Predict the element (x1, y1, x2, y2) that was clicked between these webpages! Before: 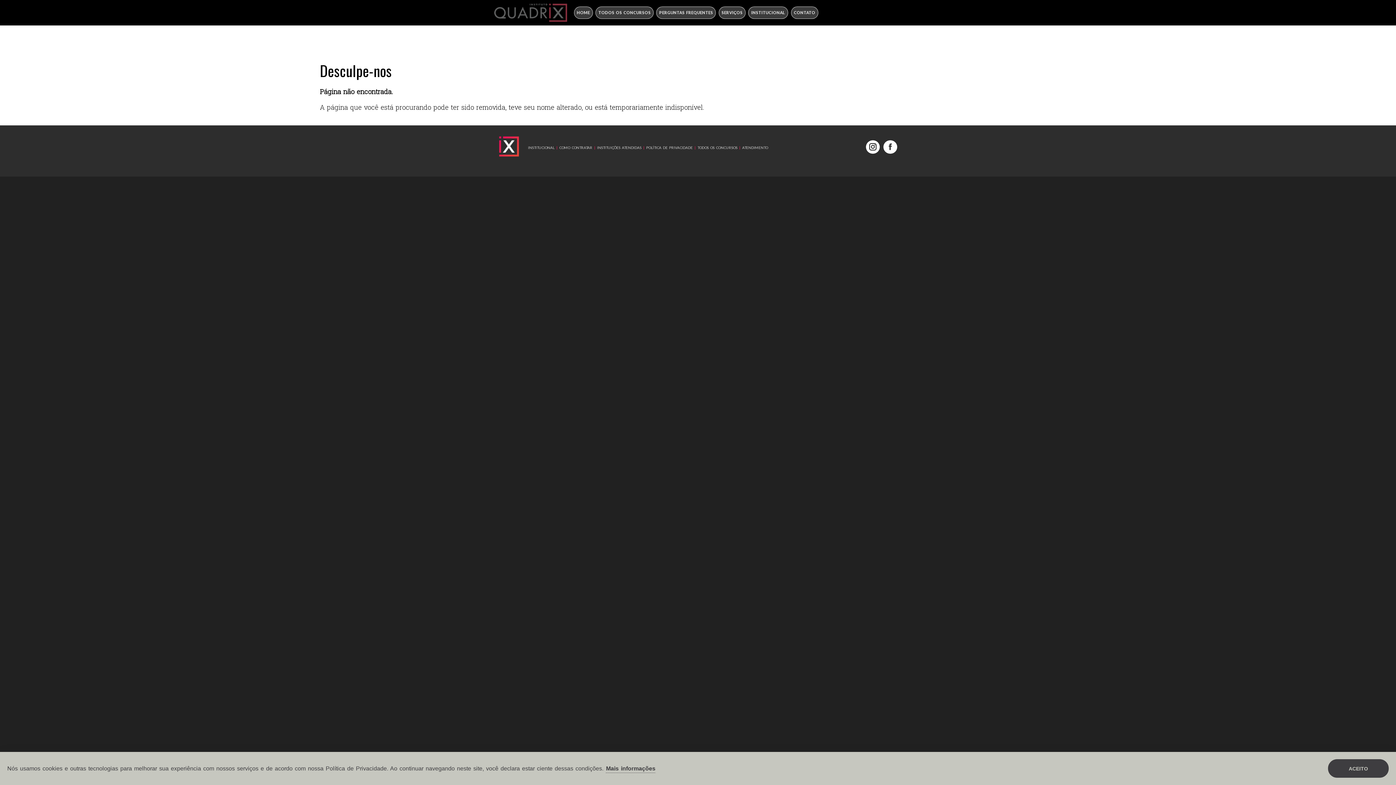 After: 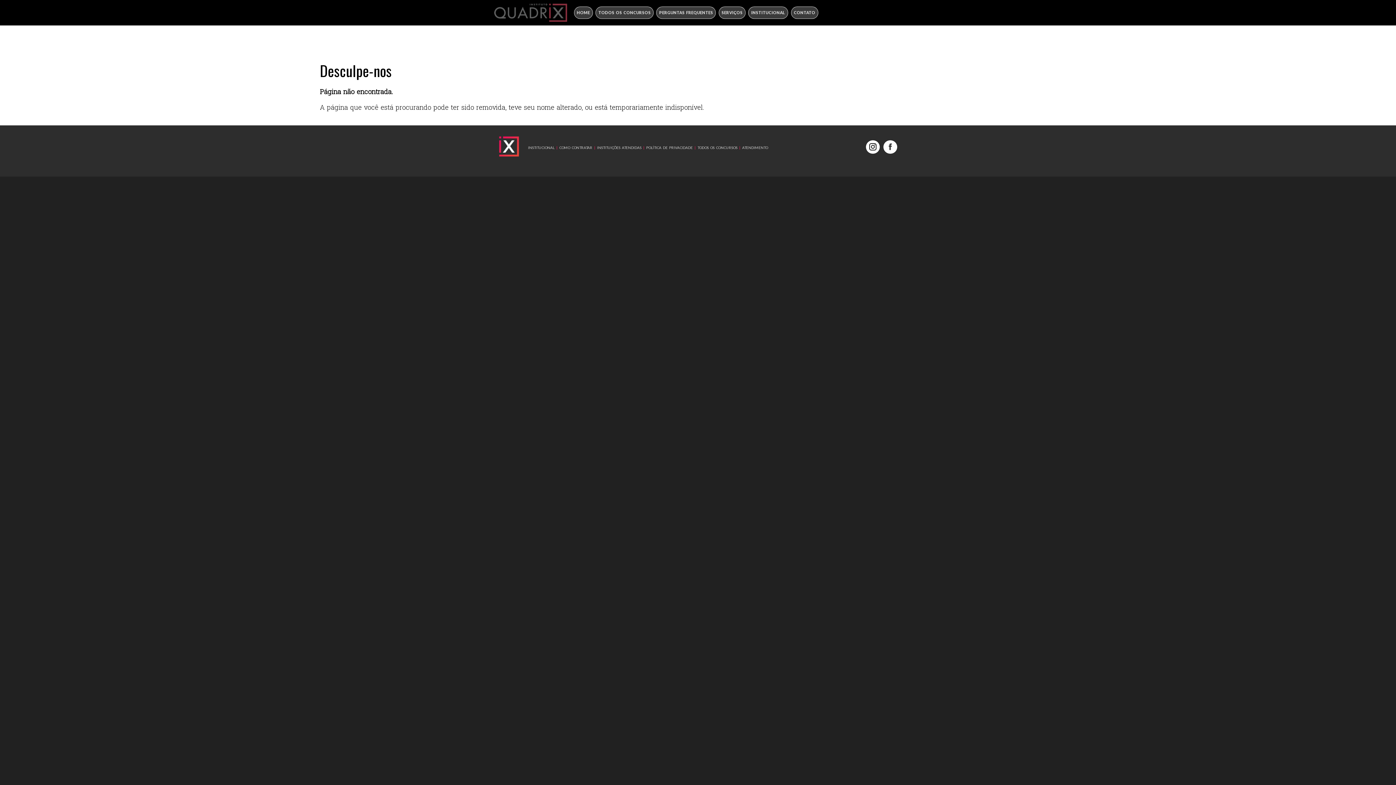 Action: bbox: (1328, 759, 1389, 778) label: ACEITO